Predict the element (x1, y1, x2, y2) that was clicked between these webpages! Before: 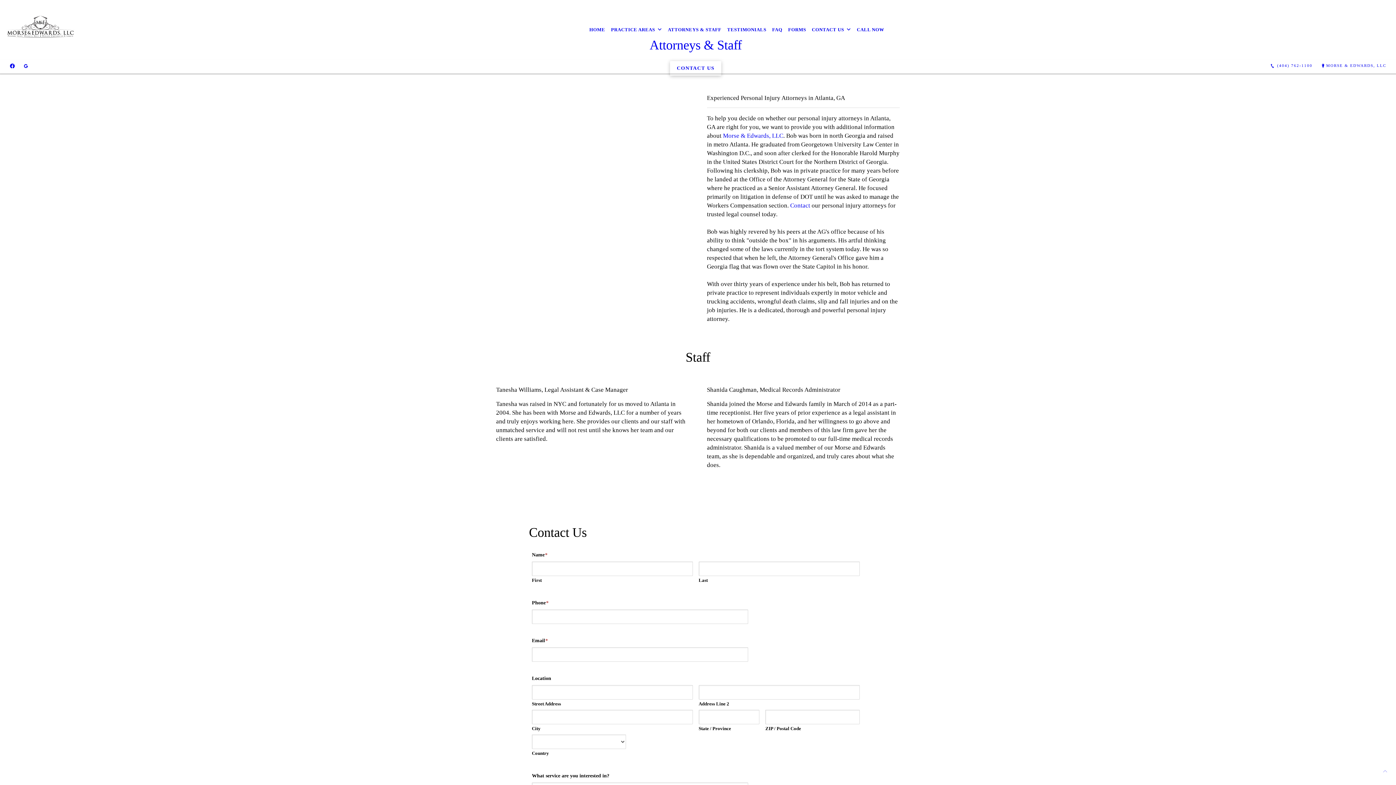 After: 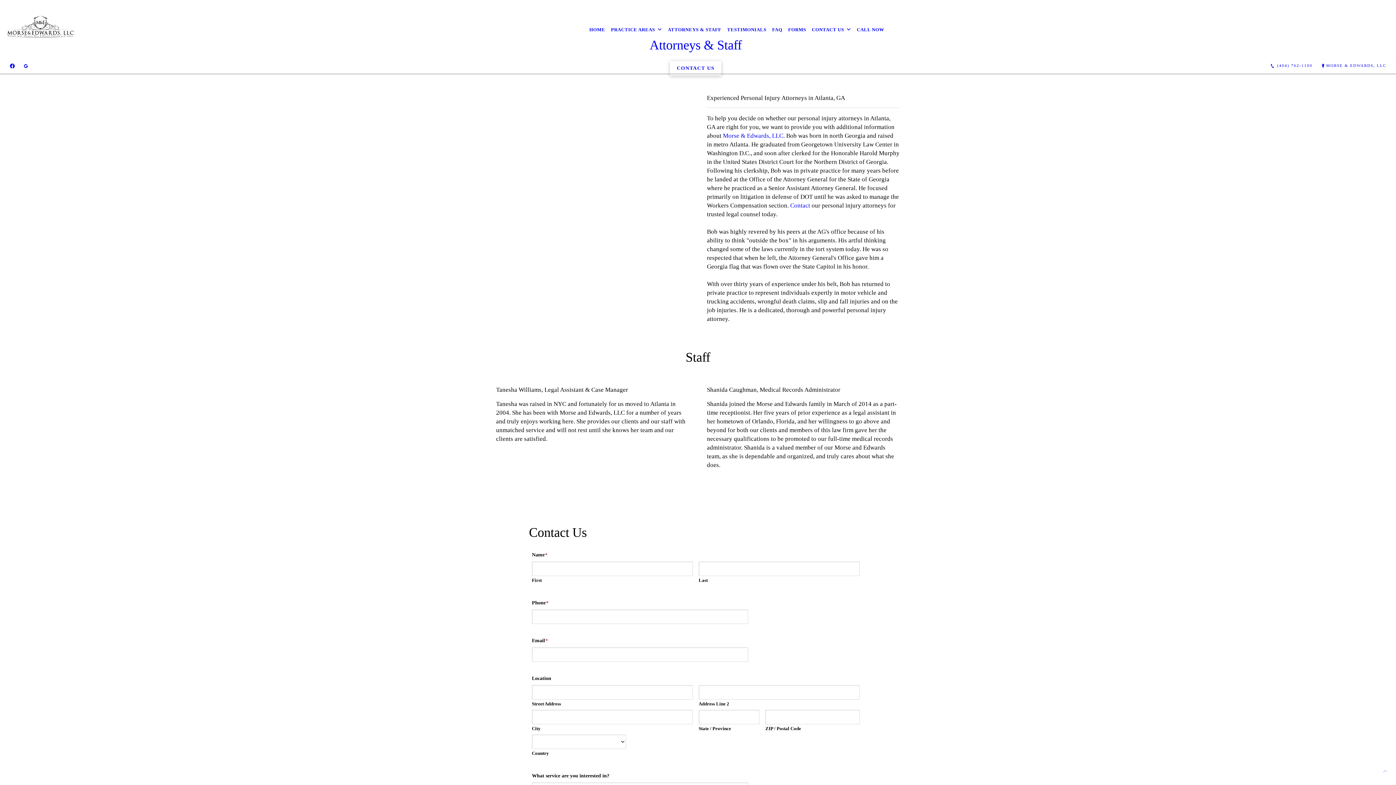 Action: label: ATTORNEYS & STAFF bbox: (665, 21, 724, 37)